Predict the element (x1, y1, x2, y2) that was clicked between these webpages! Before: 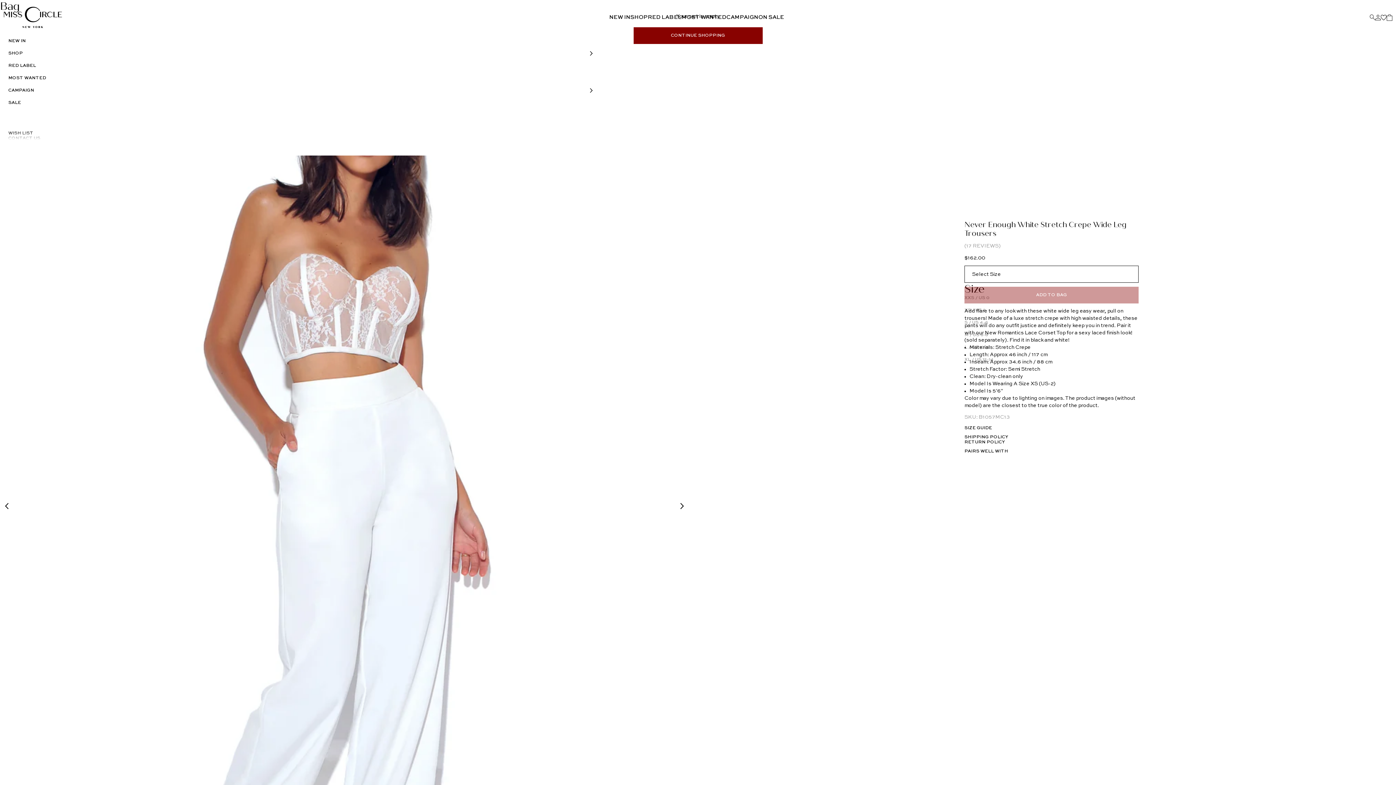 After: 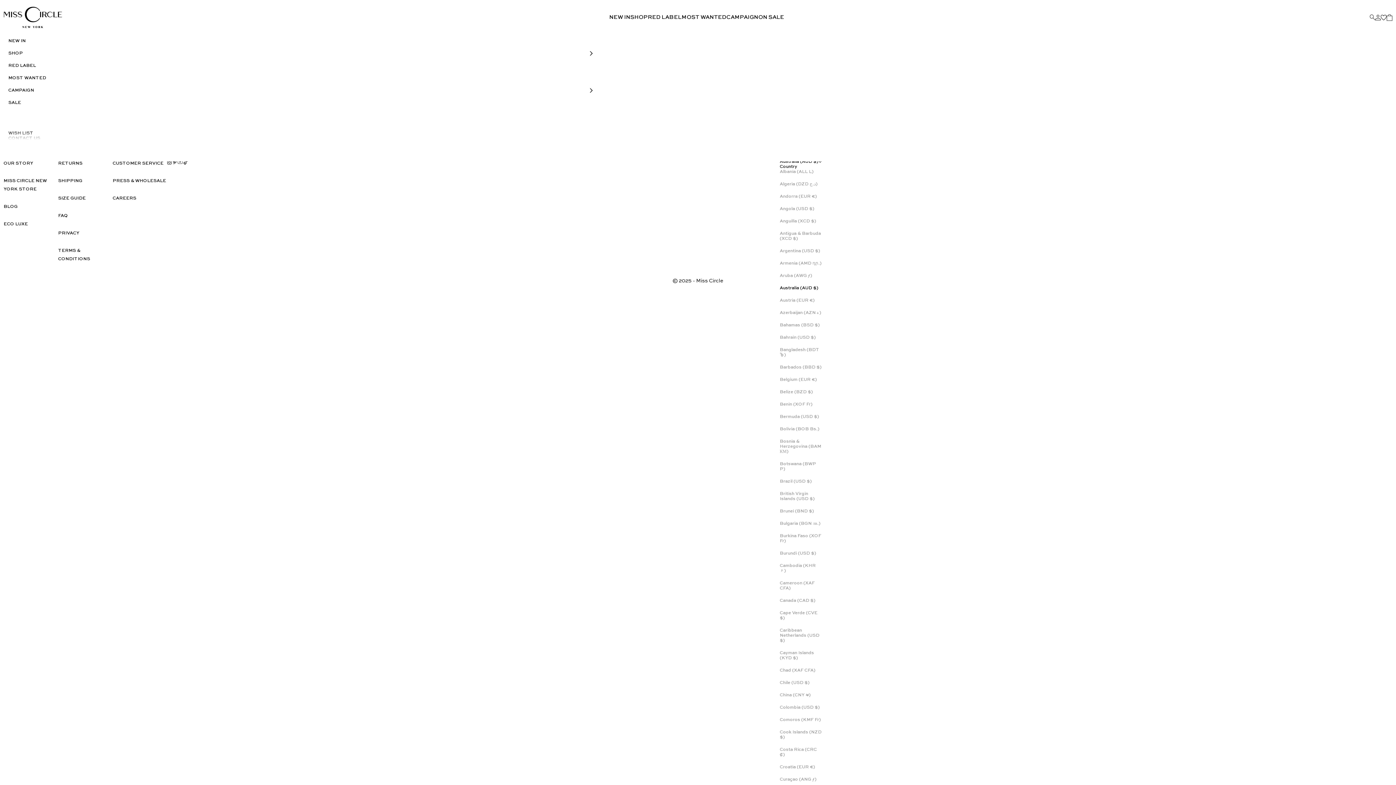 Action: bbox: (1387, 14, 1392, 20) label: Open cart